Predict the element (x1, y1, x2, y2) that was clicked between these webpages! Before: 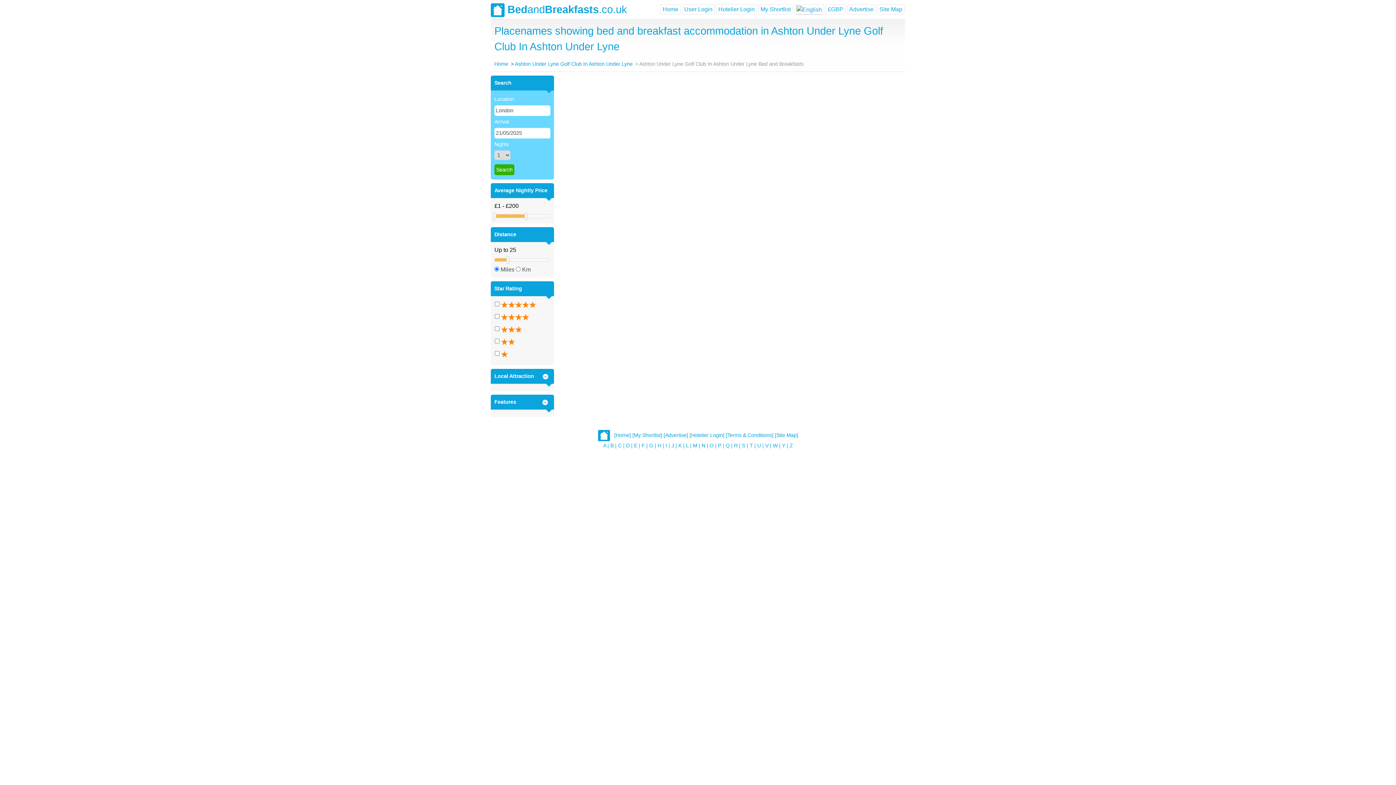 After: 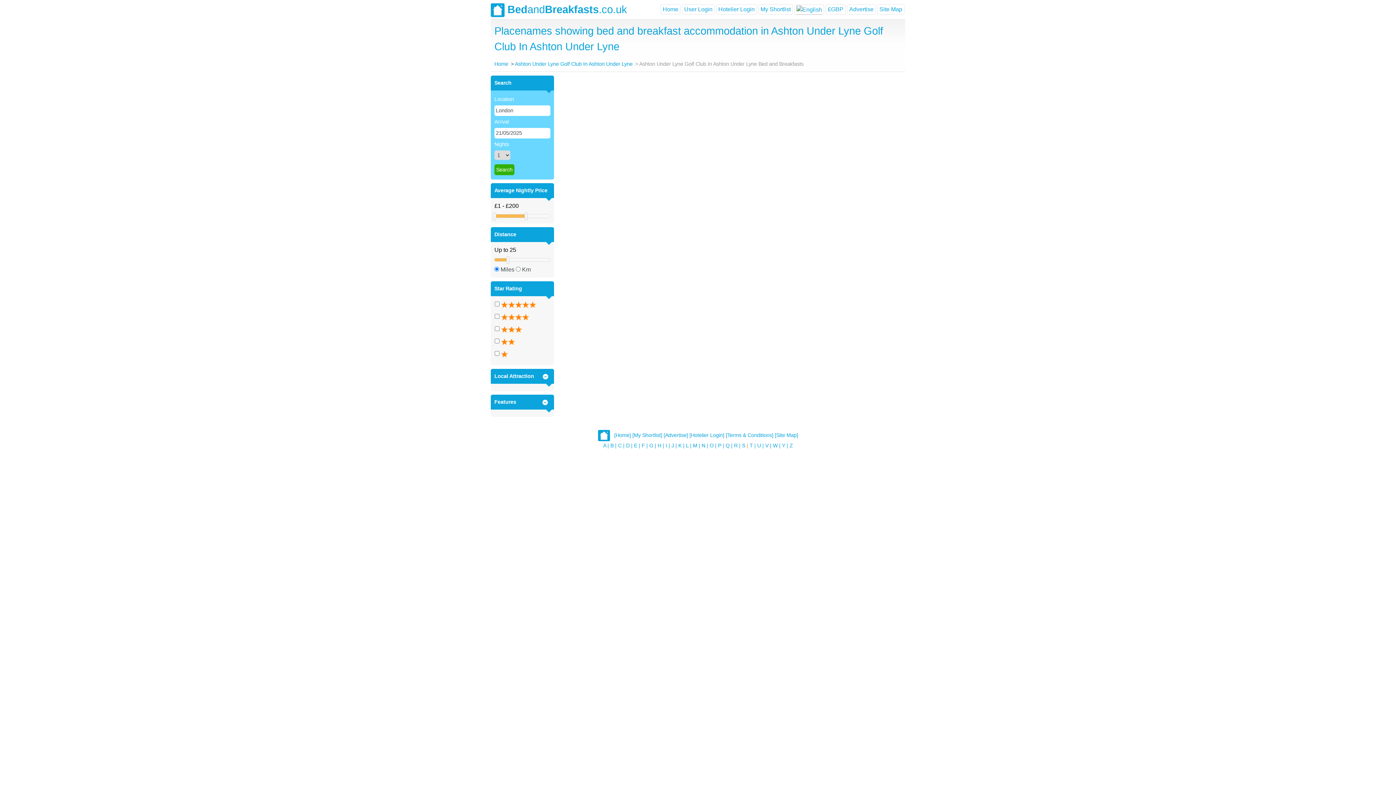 Action: bbox: (746, 442, 748, 448) label: |